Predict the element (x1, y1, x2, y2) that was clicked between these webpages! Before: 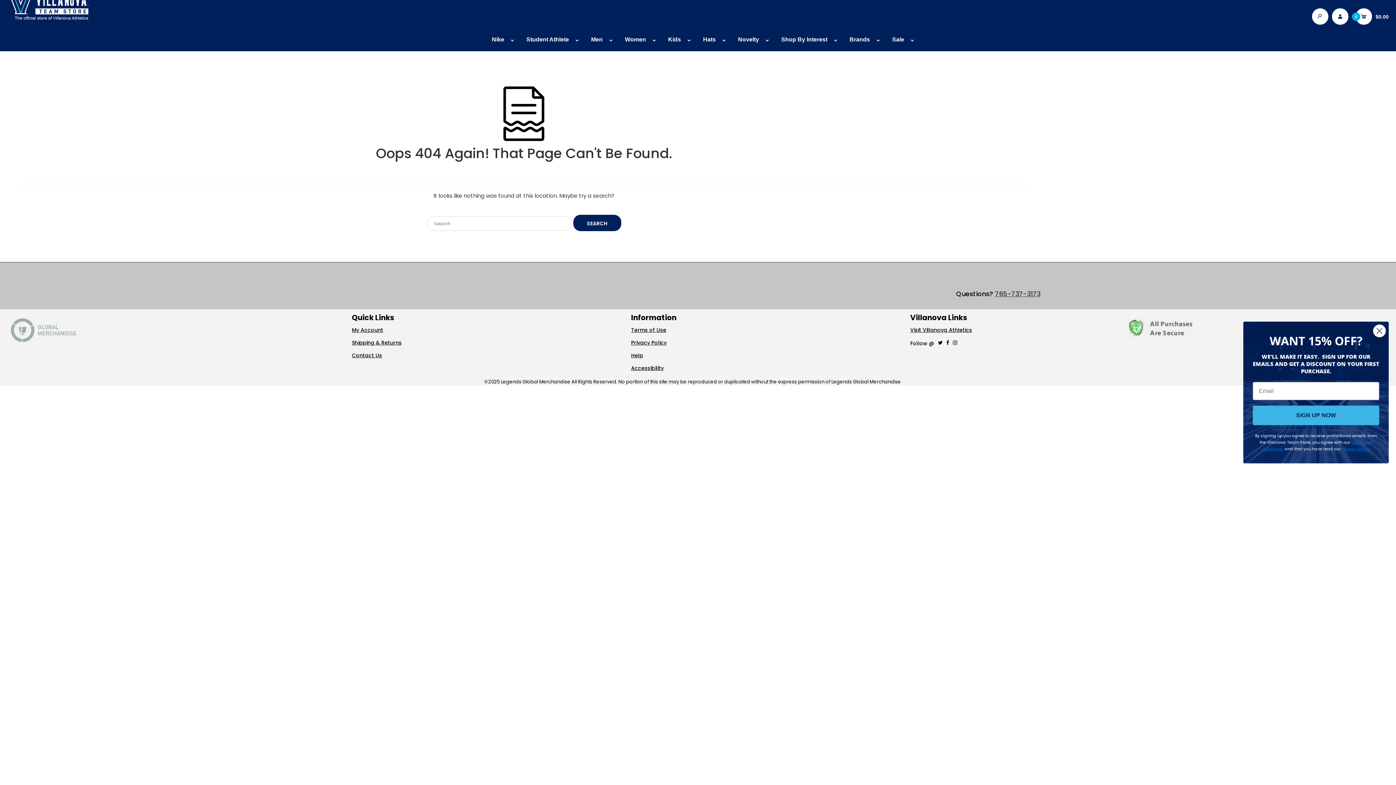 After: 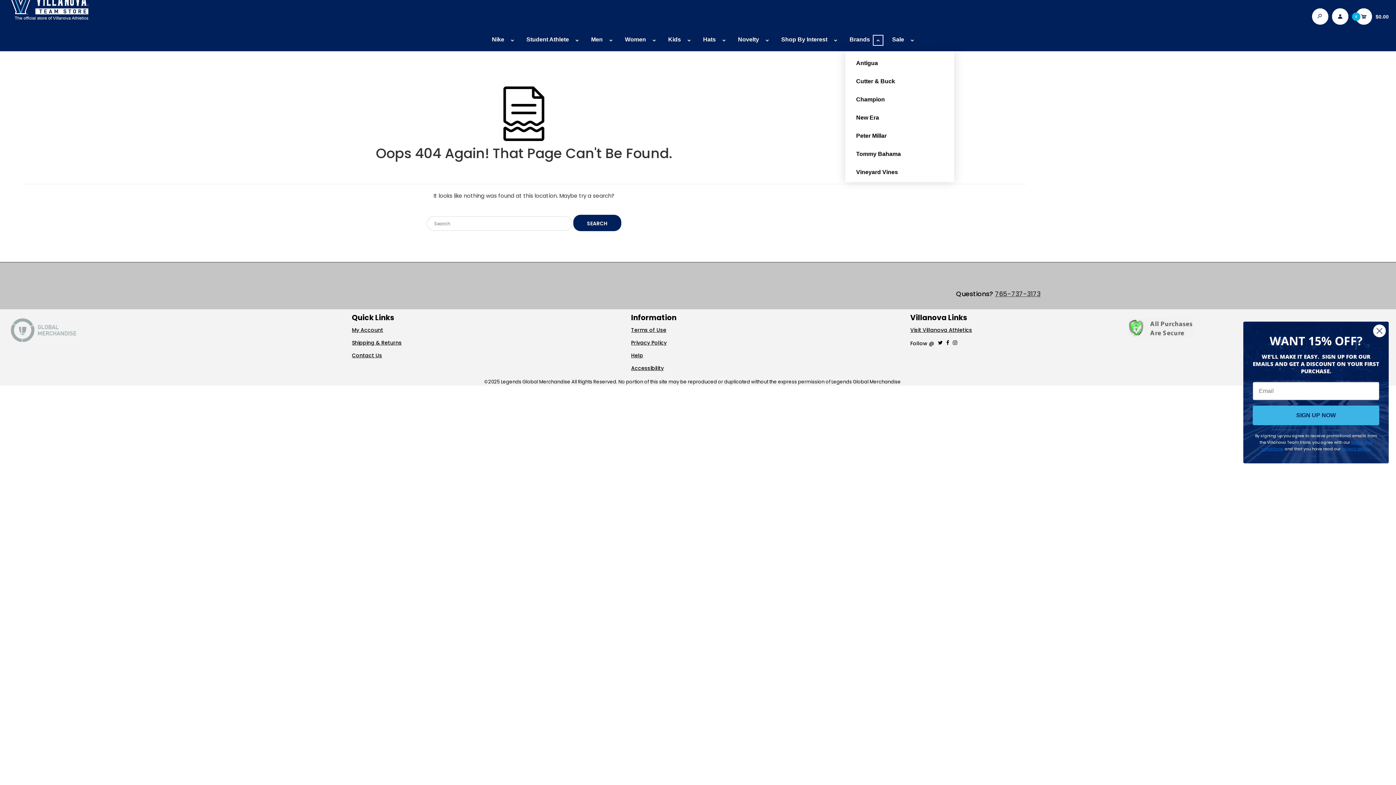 Action: bbox: (874, 36, 882, 44) label: Expand Brands submenu